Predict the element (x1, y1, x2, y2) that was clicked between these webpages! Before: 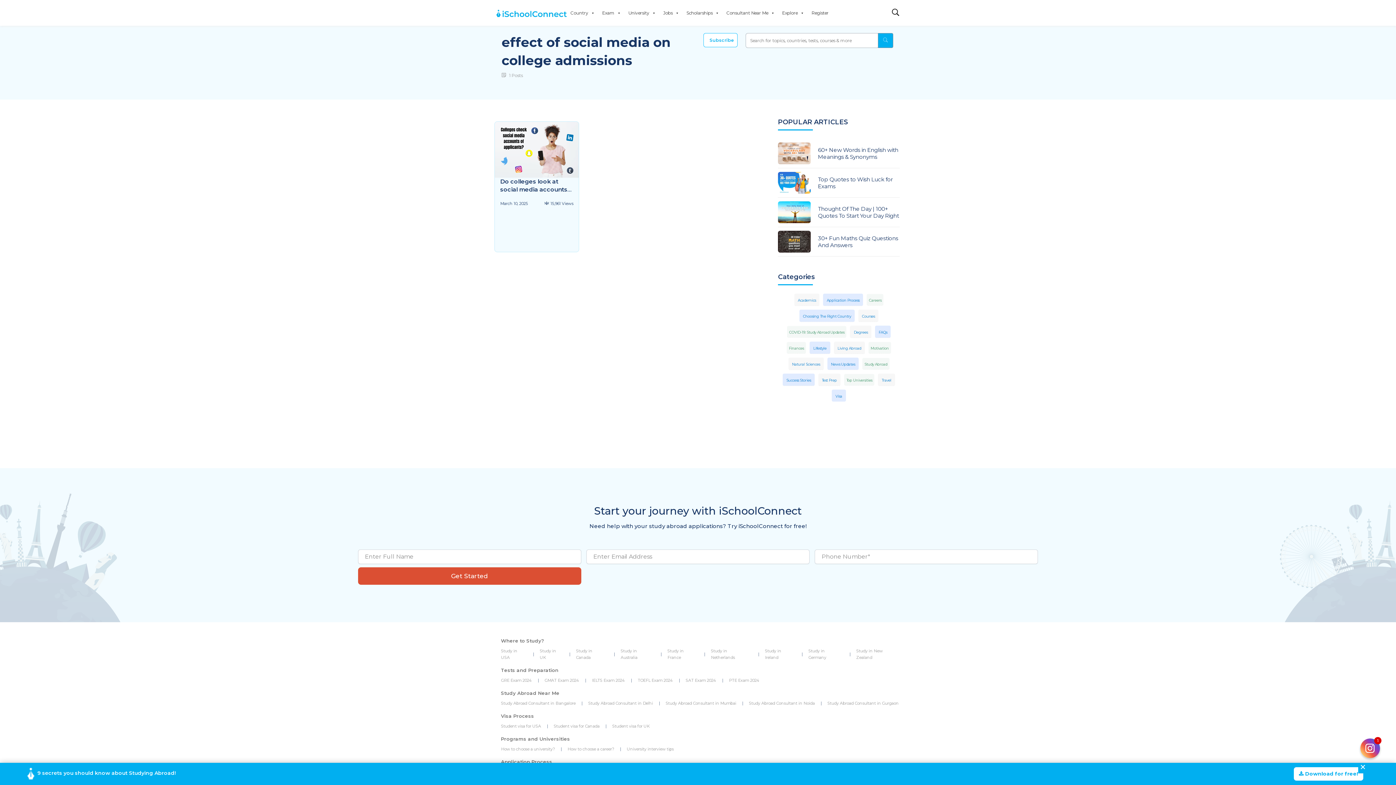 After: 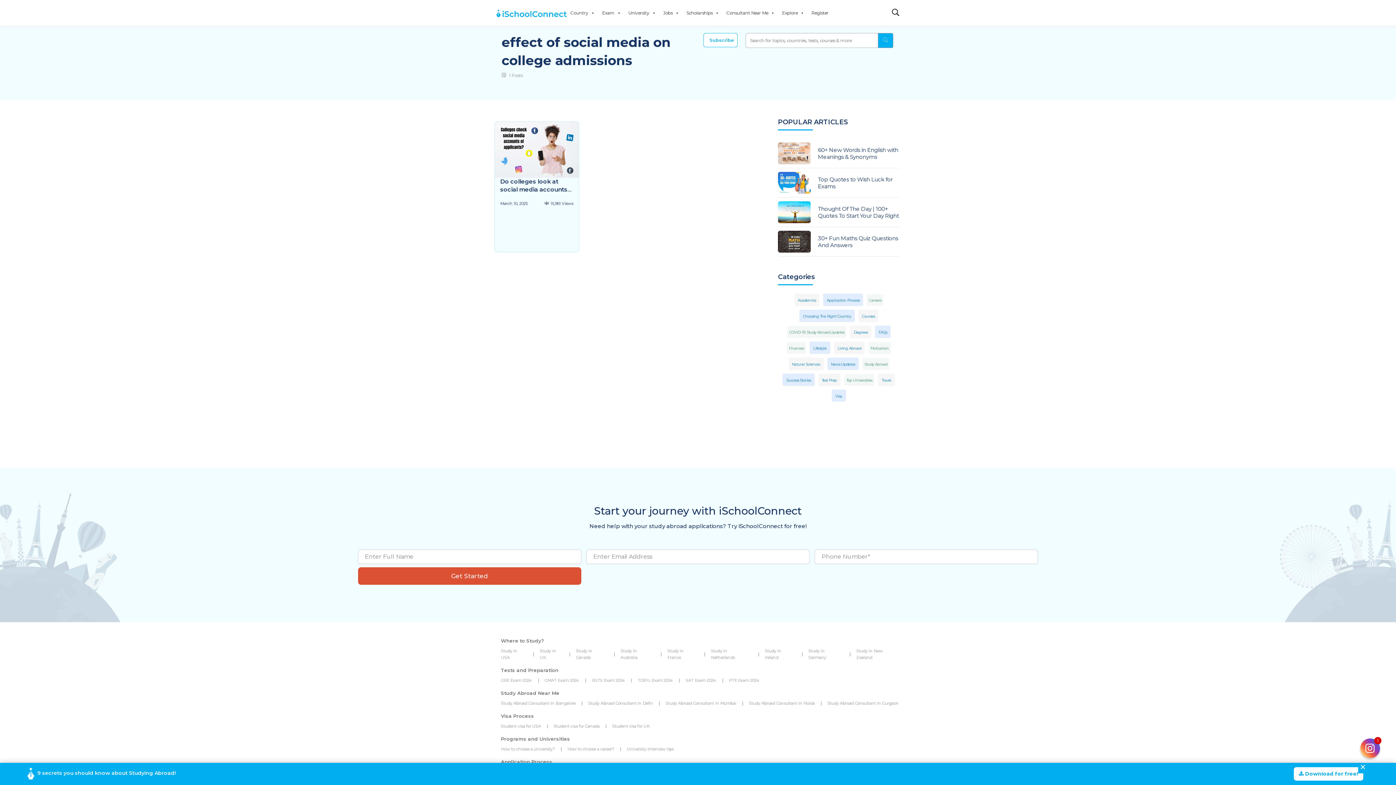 Action: bbox: (778, 201, 810, 223)